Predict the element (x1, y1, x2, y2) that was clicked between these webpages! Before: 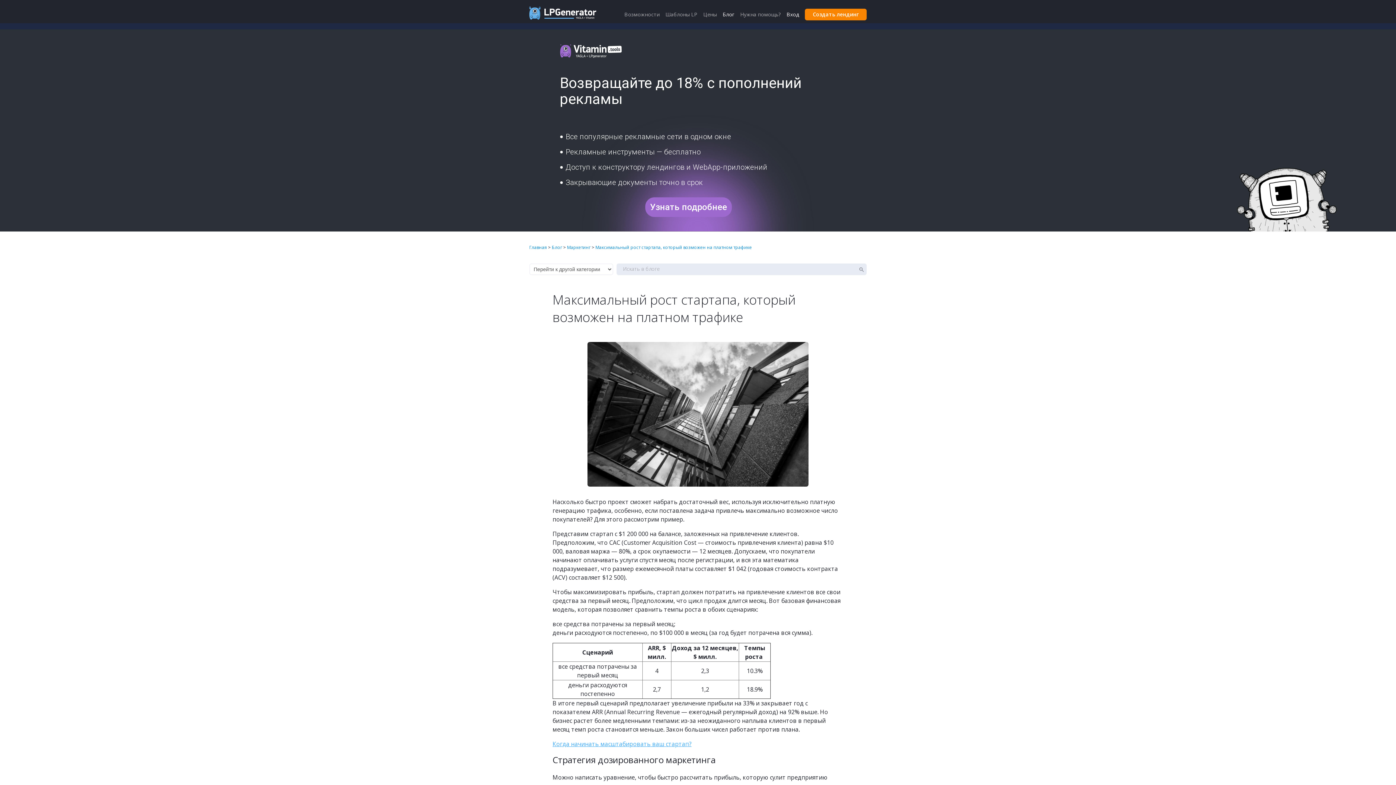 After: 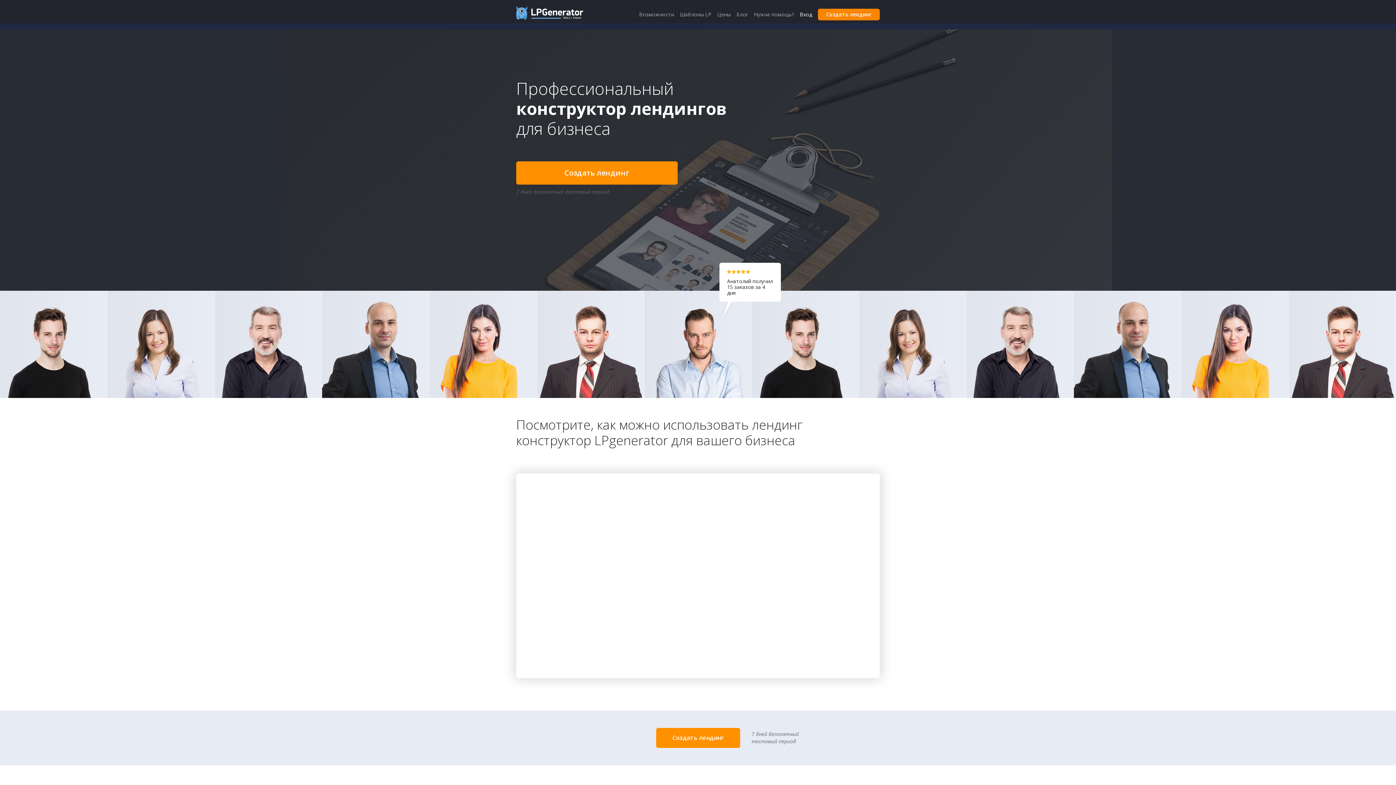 Action: bbox: (529, 6, 596, 19)